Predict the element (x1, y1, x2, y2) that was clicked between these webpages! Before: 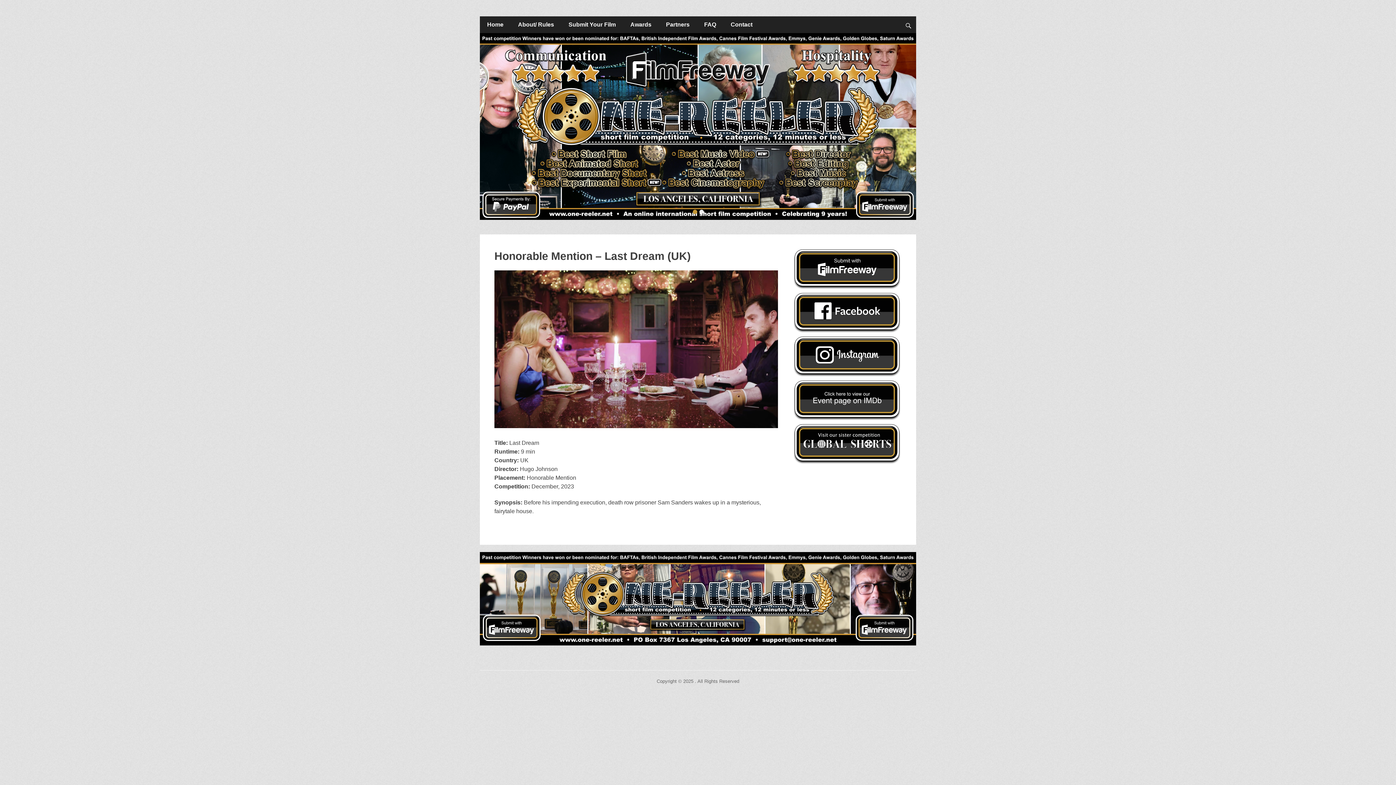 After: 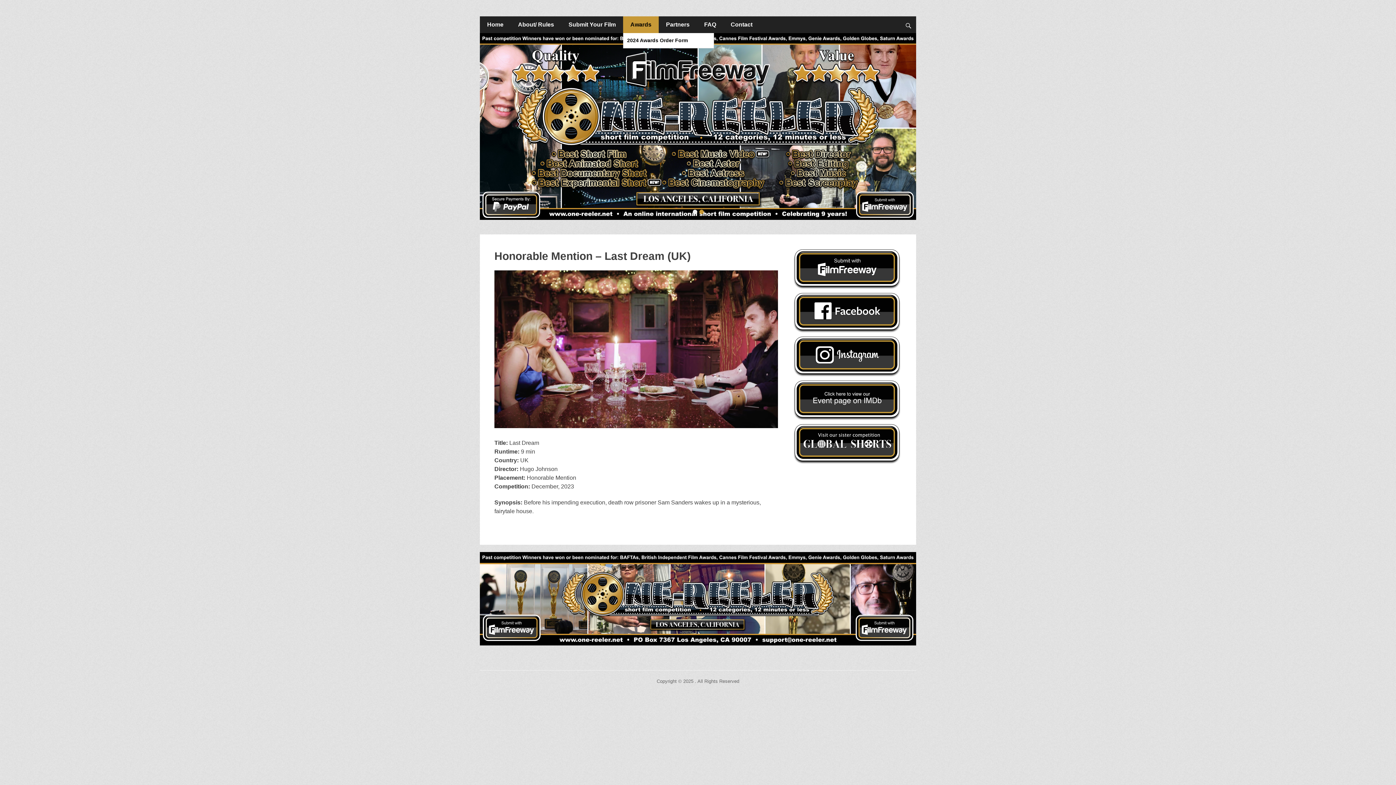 Action: label: Awards bbox: (623, 16, 658, 33)